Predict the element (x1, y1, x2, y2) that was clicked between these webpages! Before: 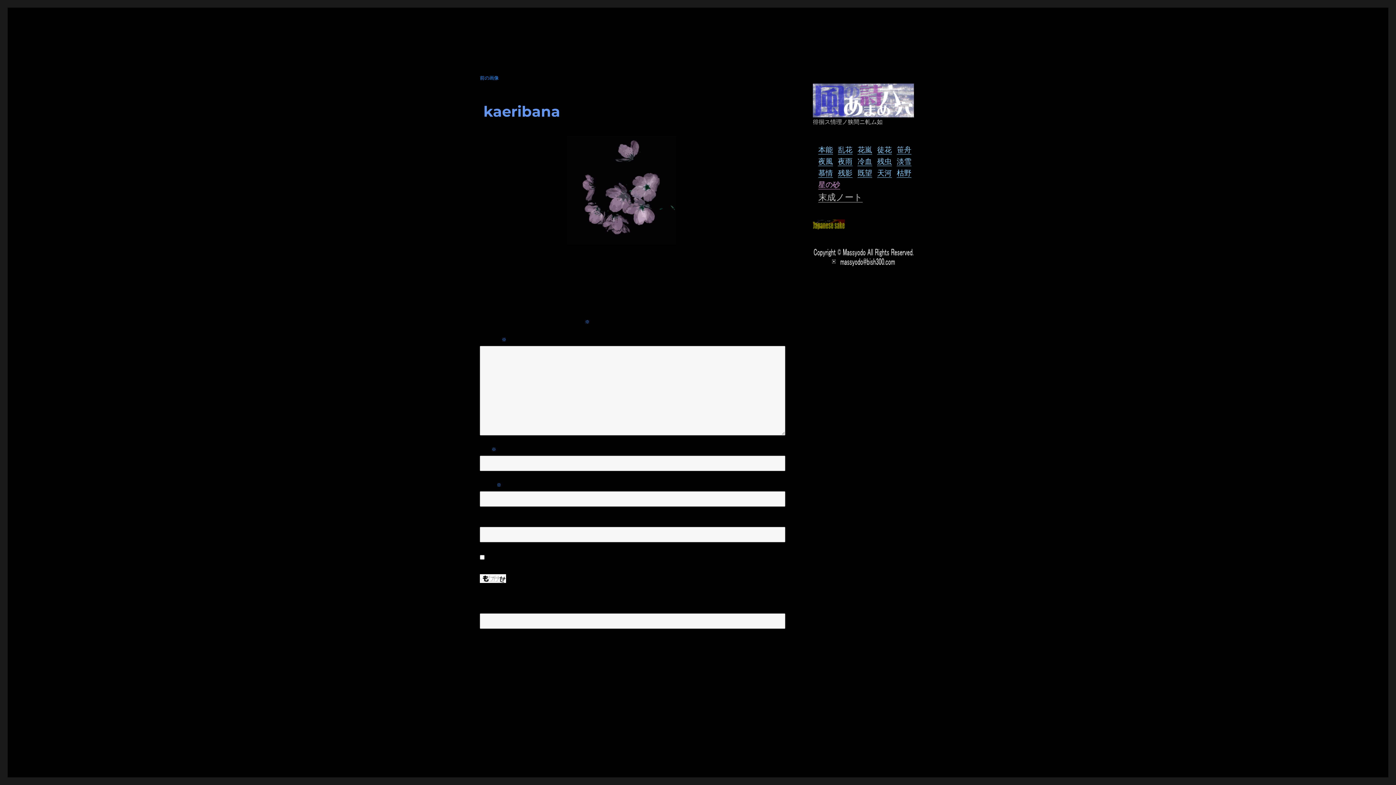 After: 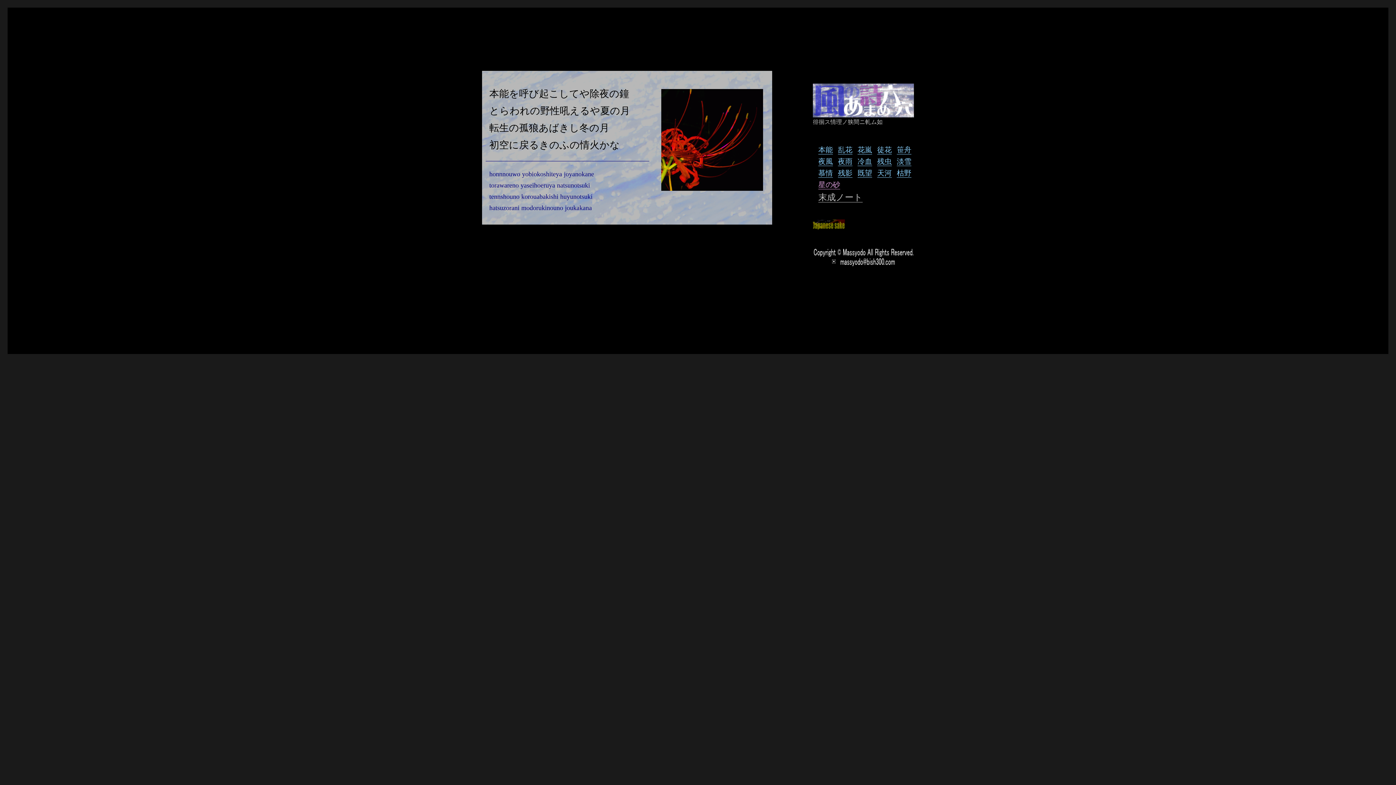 Action: bbox: (818, 144, 833, 154) label: 本能